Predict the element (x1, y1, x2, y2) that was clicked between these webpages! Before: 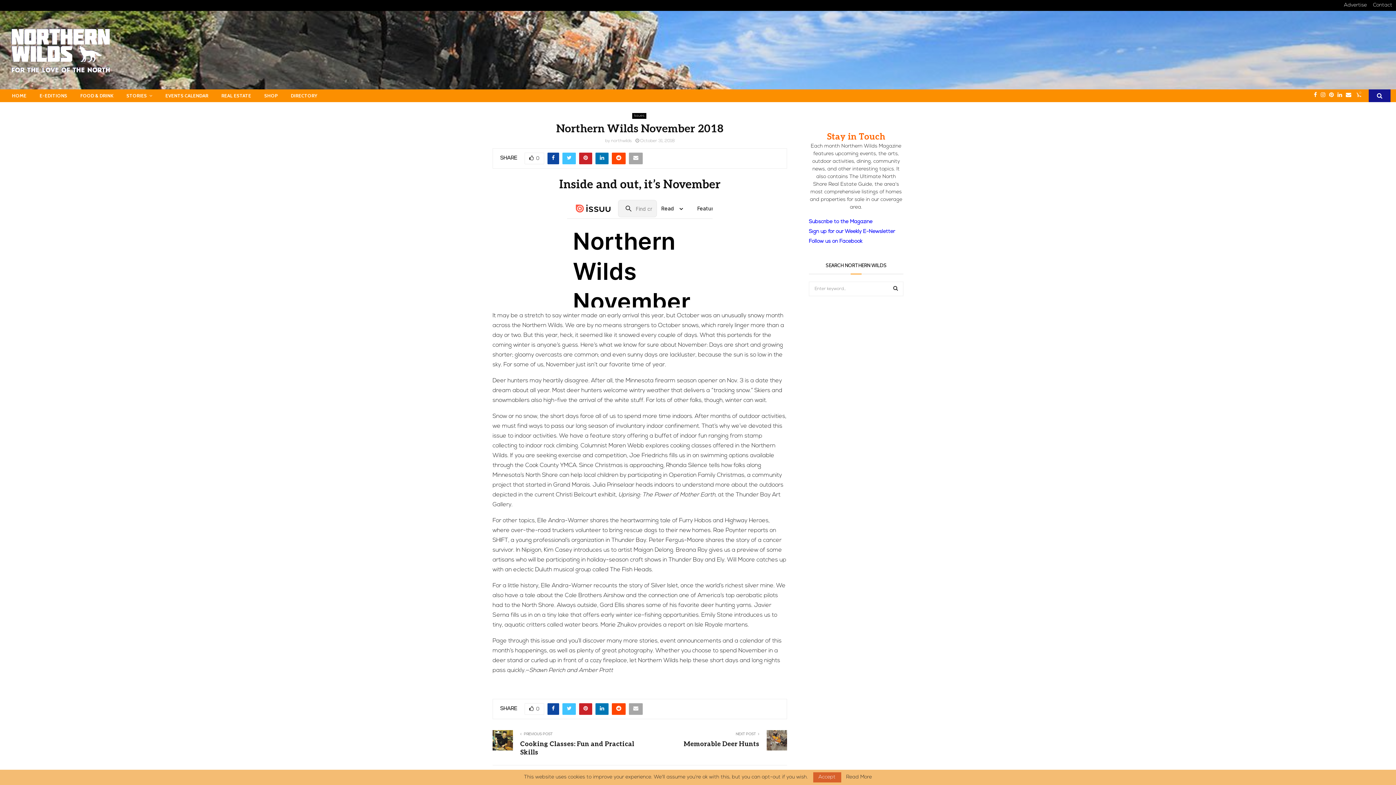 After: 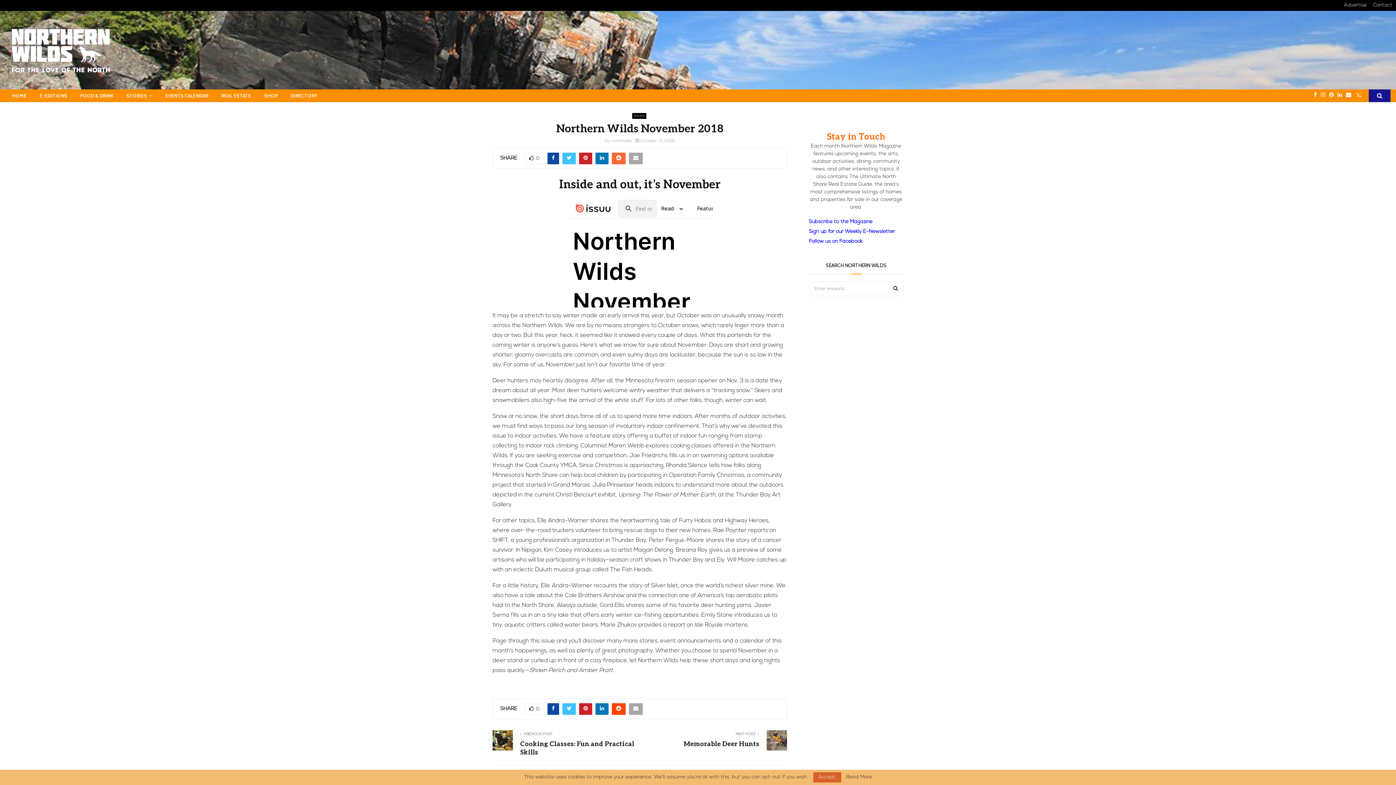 Action: bbox: (612, 152, 625, 164)